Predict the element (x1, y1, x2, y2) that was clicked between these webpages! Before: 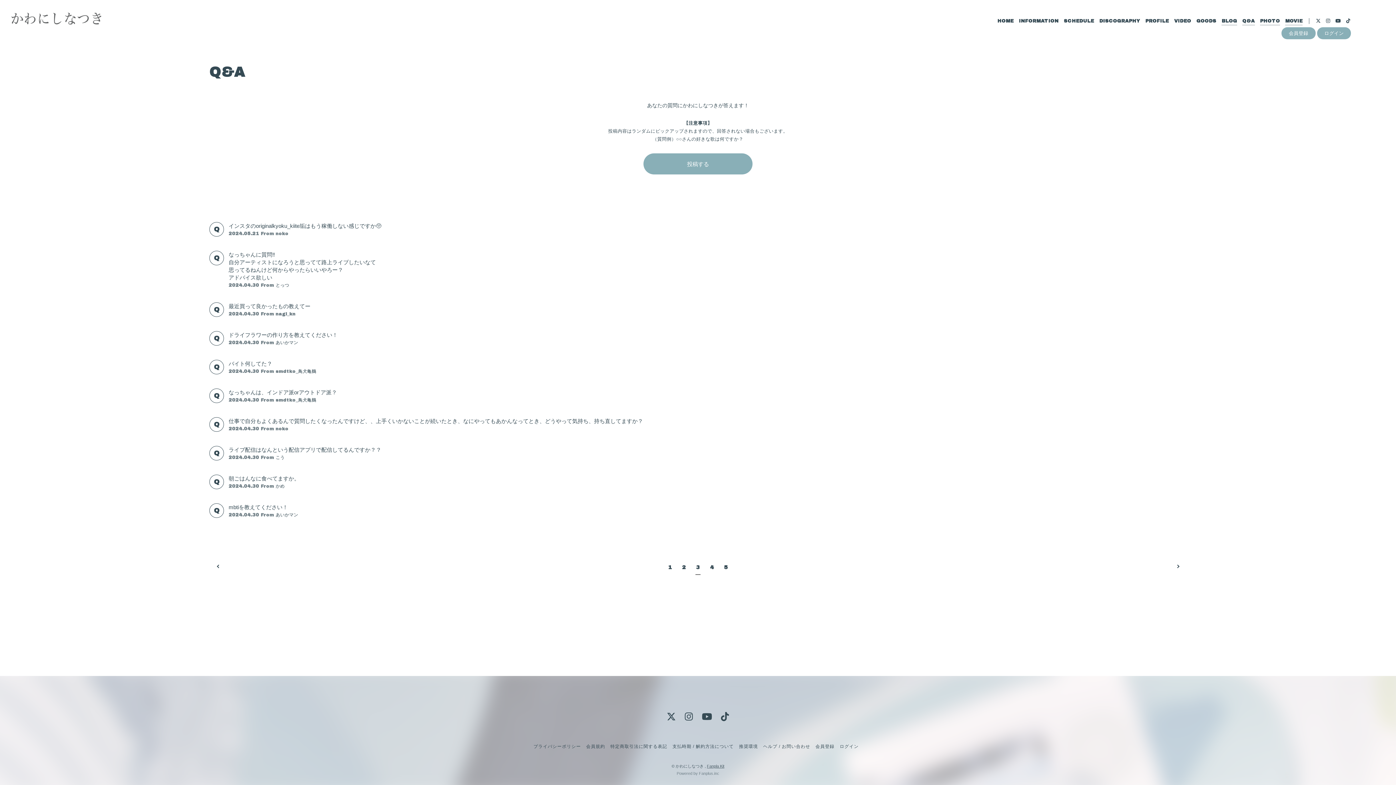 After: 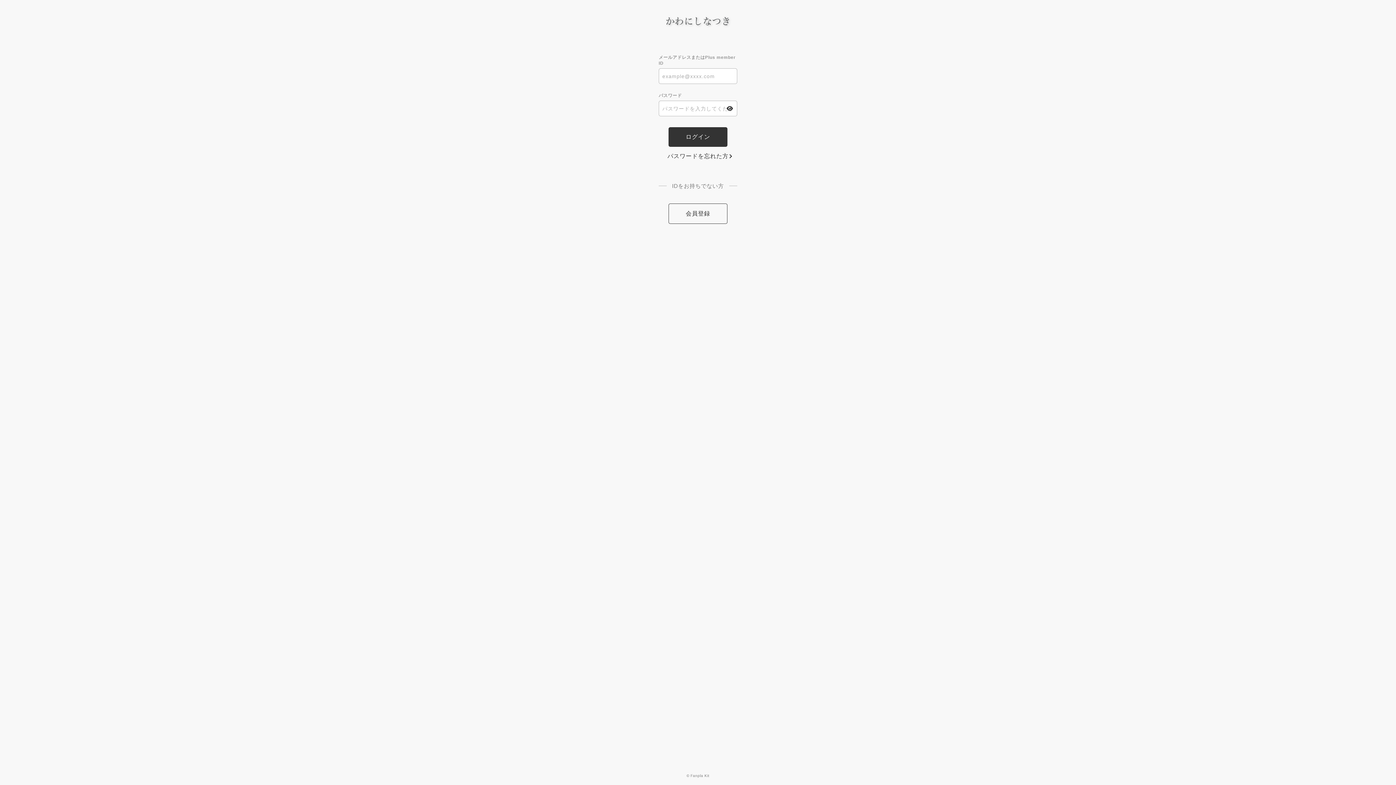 Action: label: ログイン bbox: (839, 744, 858, 749)